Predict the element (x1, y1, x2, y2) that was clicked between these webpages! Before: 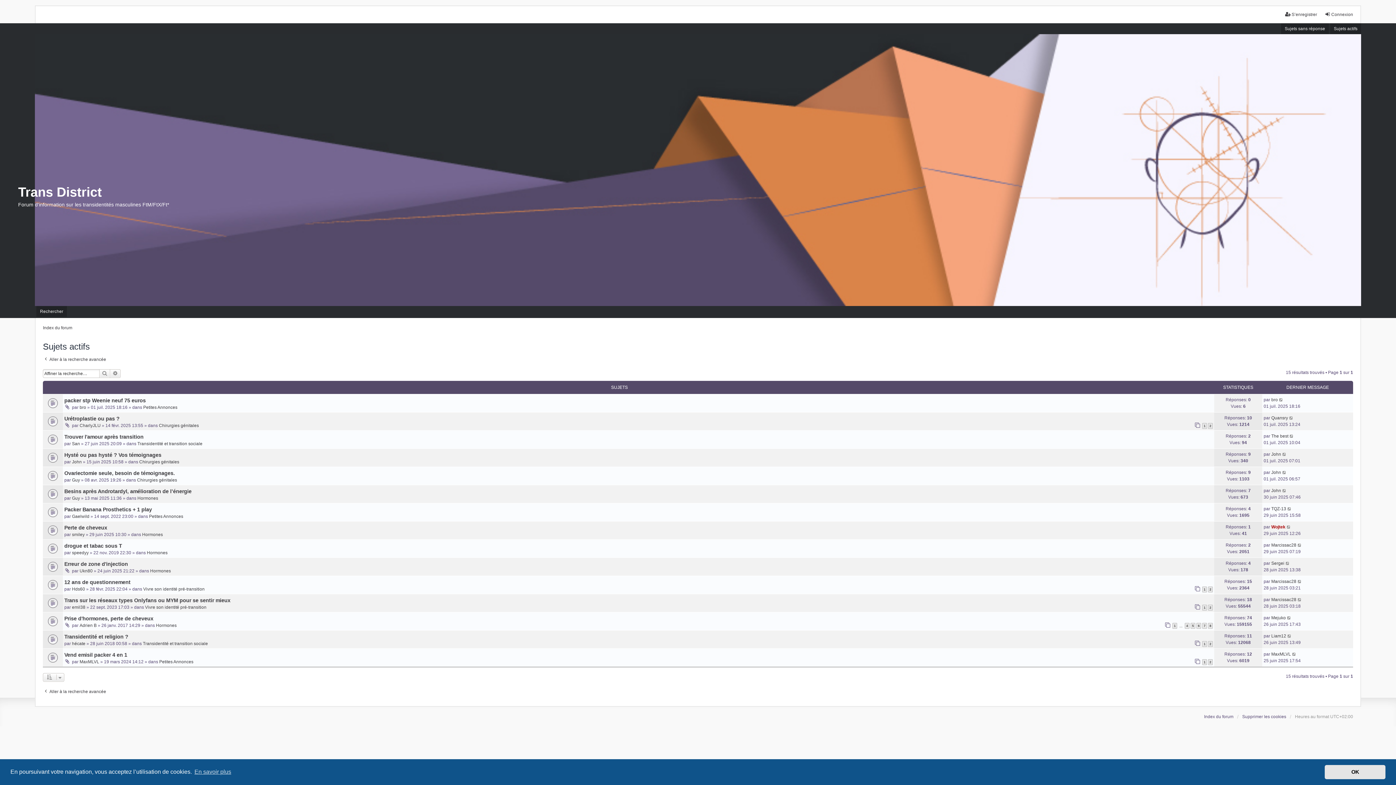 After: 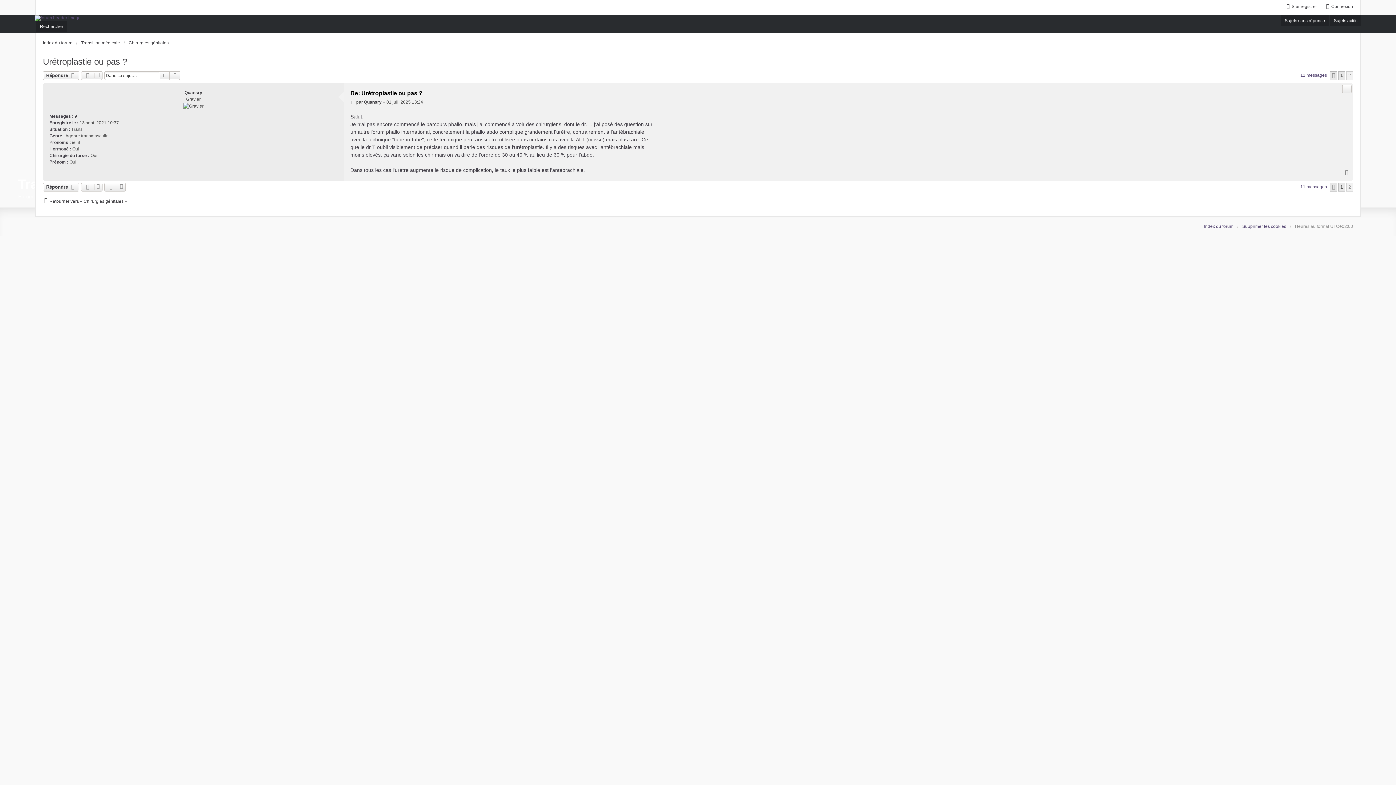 Action: bbox: (1289, 415, 1294, 421)